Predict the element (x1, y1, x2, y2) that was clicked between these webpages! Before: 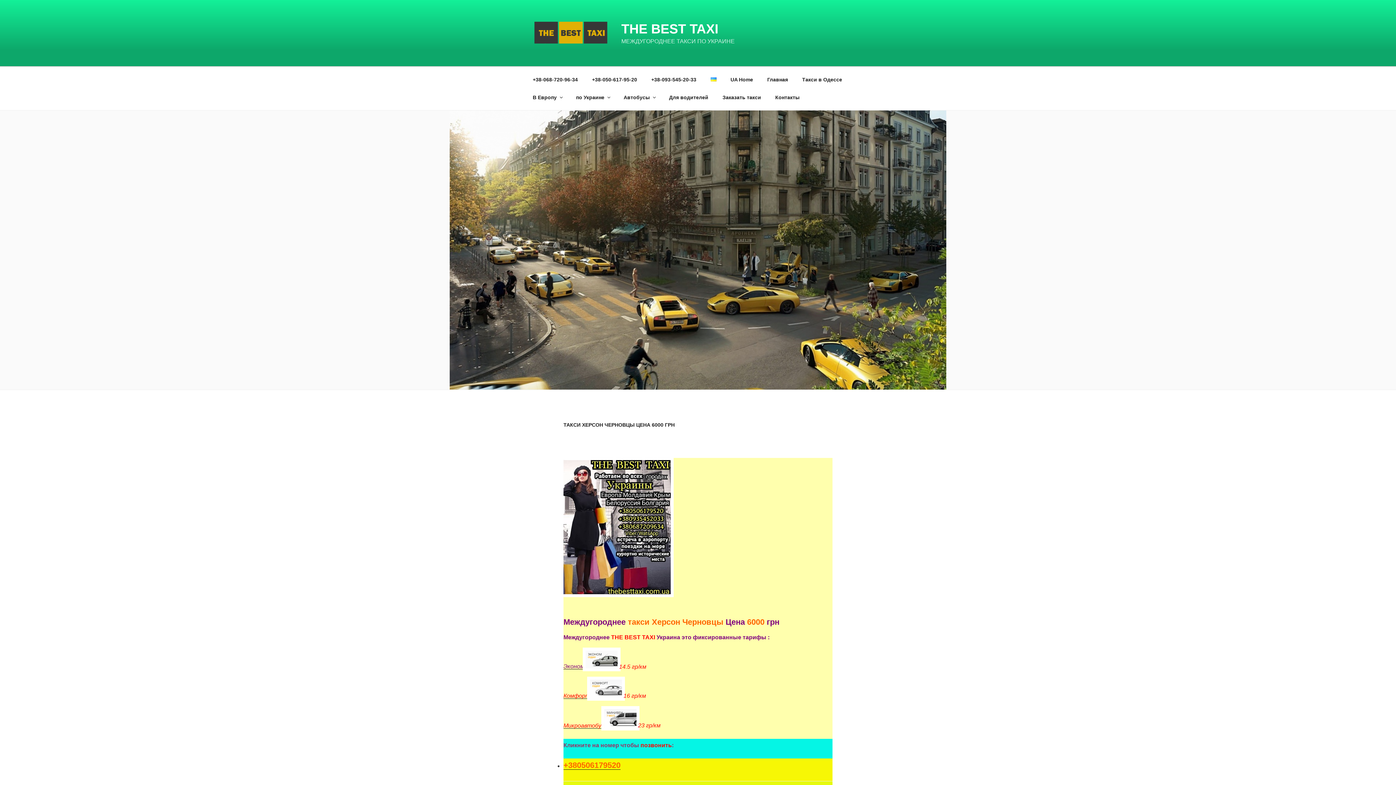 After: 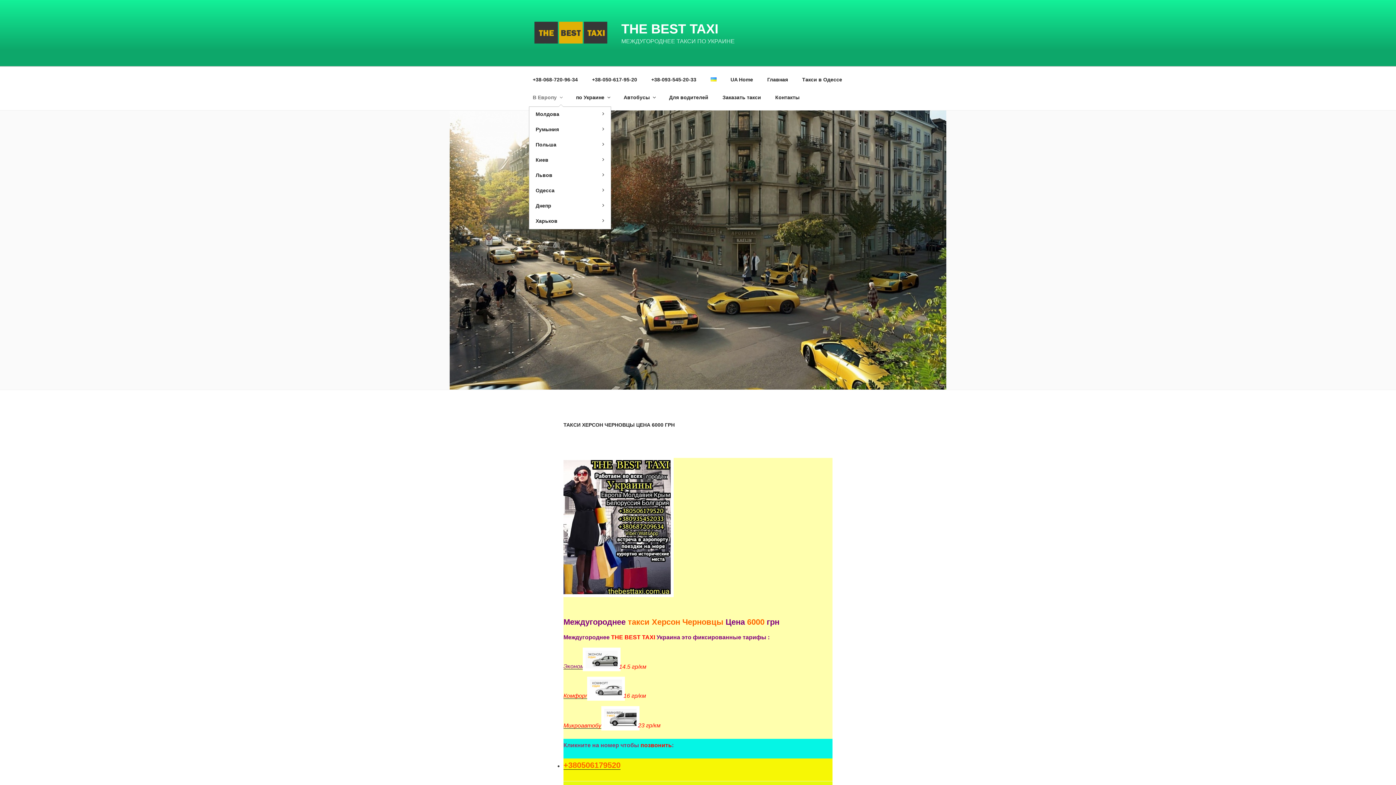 Action: label: В Европу bbox: (526, 88, 568, 106)